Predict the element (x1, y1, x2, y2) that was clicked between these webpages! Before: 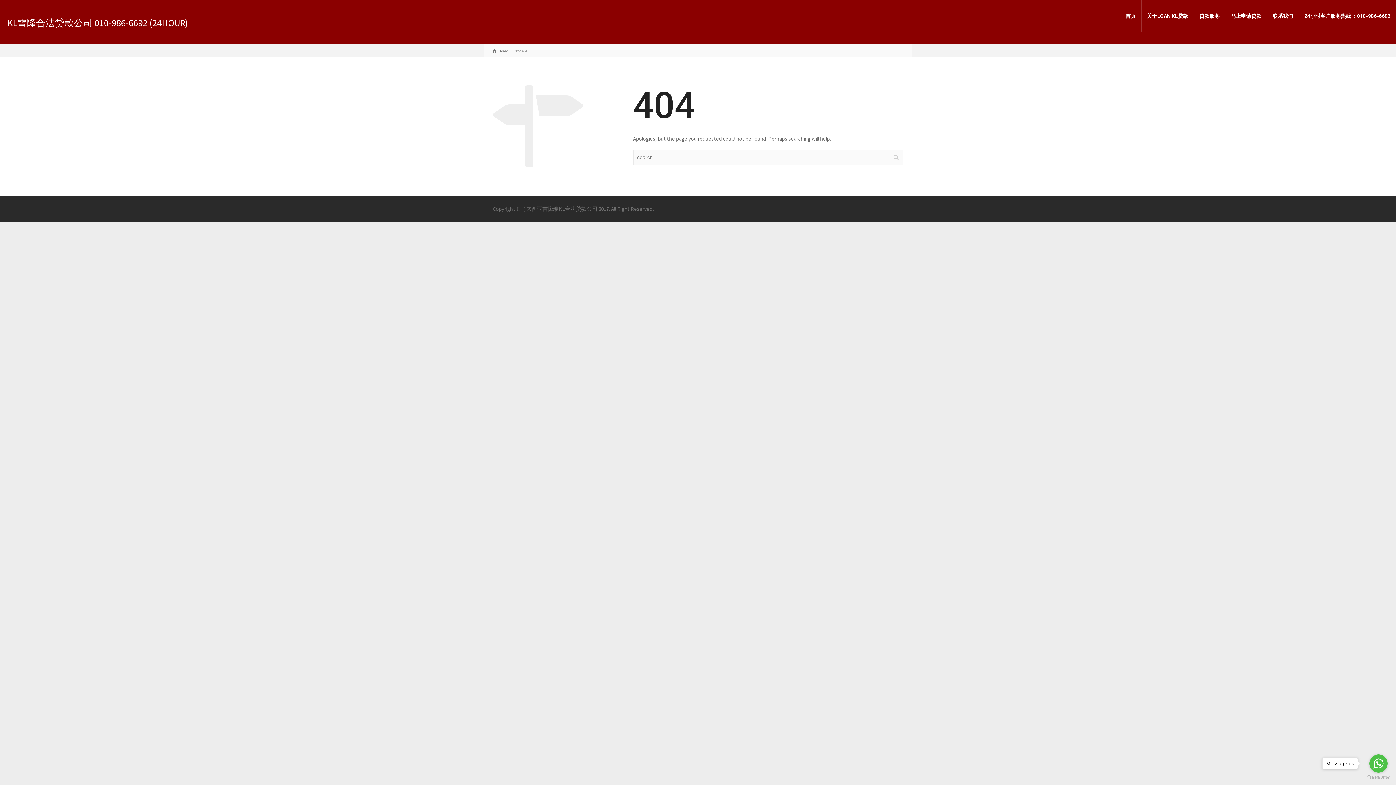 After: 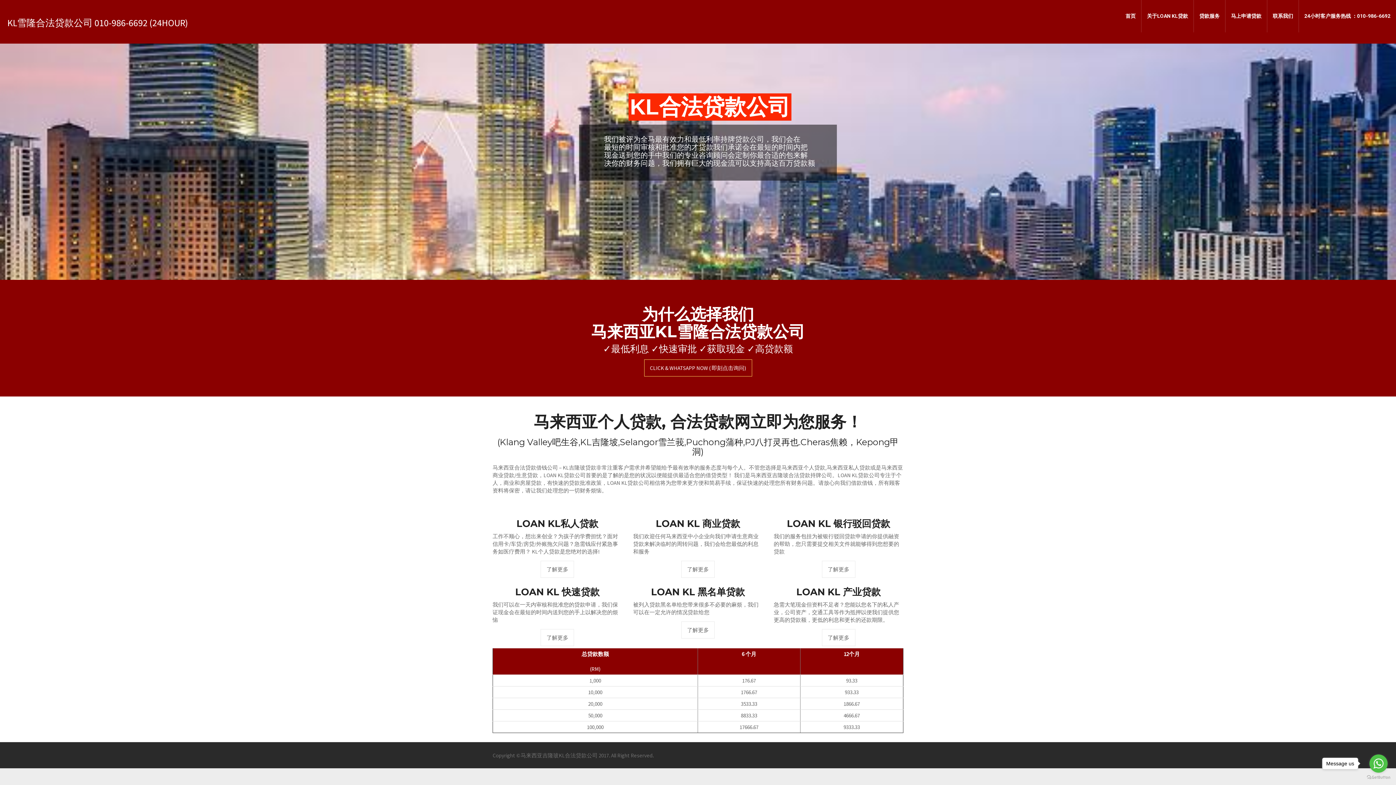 Action: bbox: (492, 48, 508, 53) label: Home